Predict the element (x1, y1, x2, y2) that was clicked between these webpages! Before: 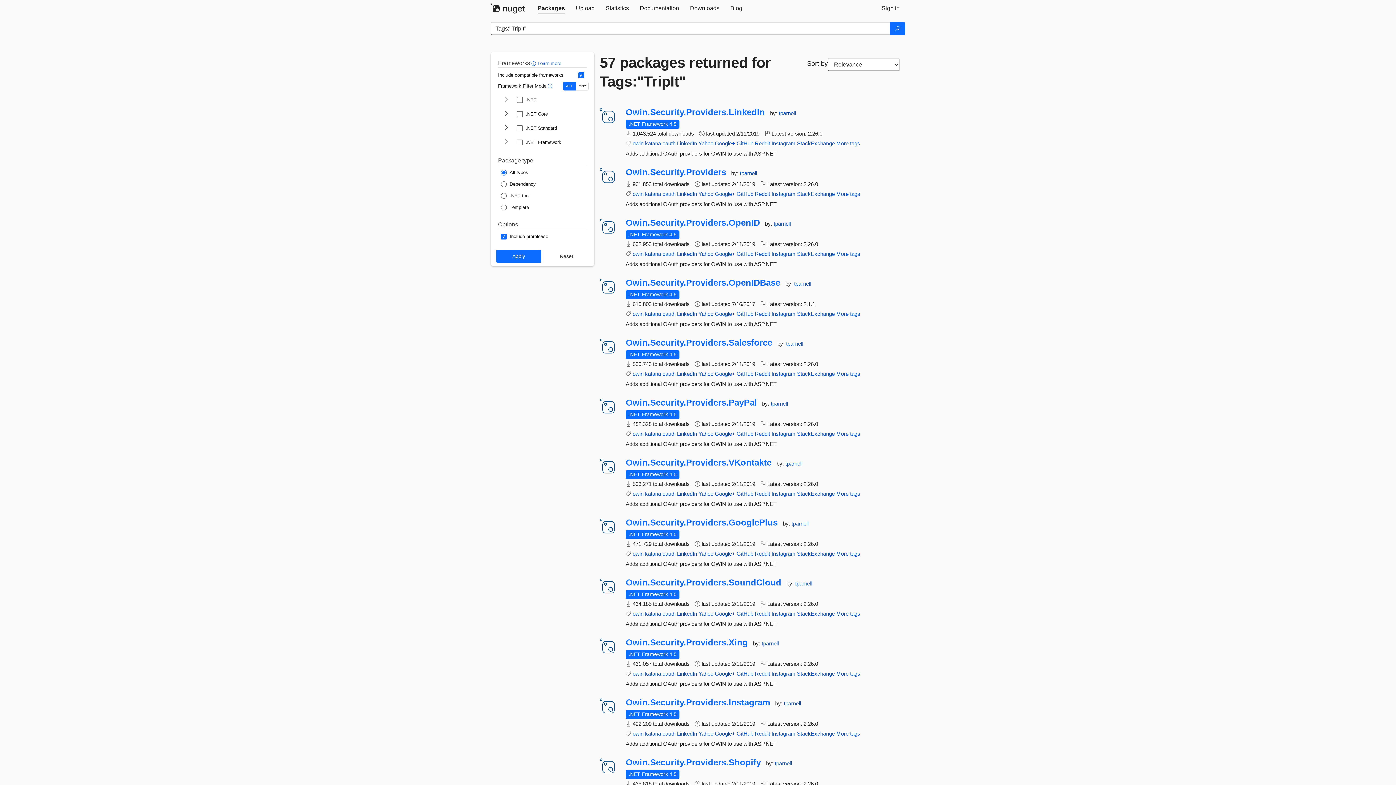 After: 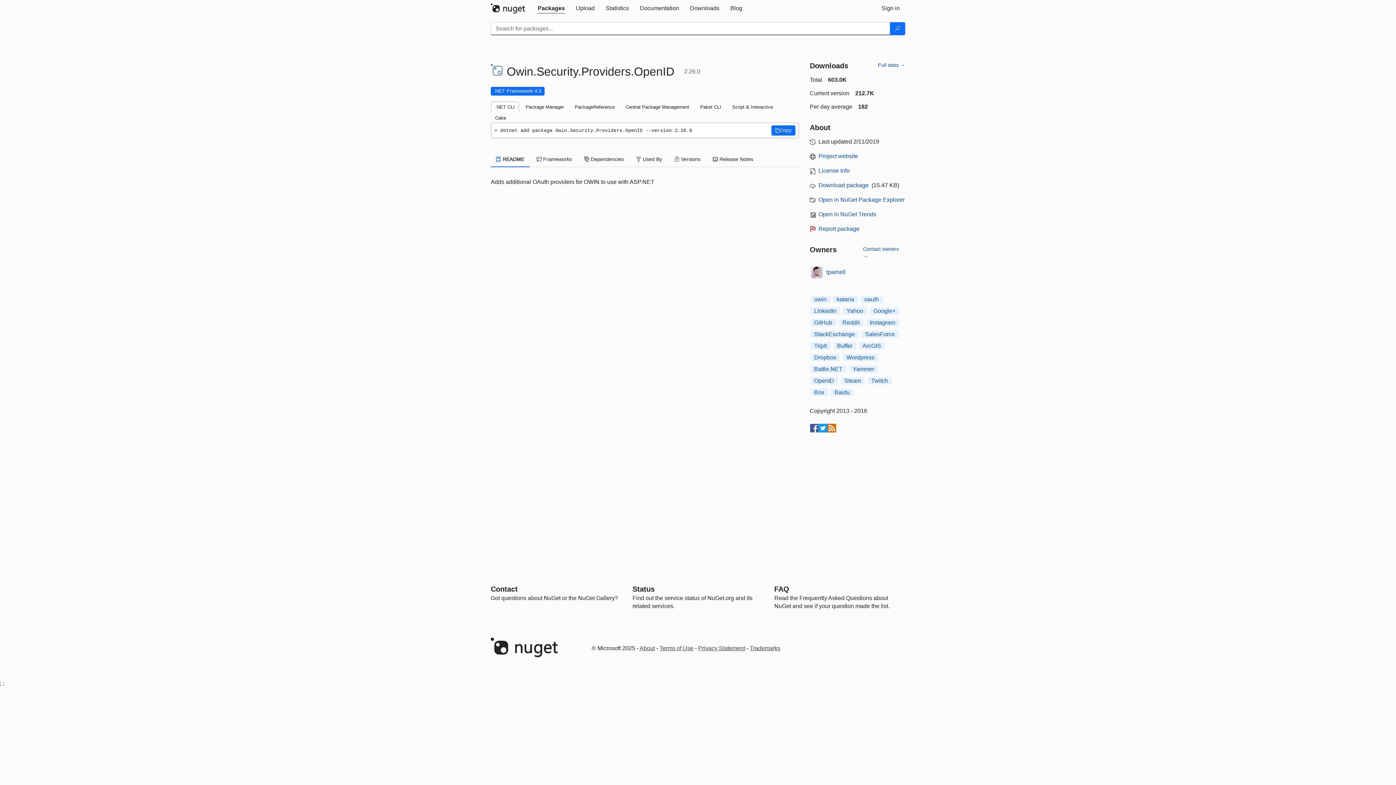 Action: label: More tags bbox: (836, 250, 860, 257)